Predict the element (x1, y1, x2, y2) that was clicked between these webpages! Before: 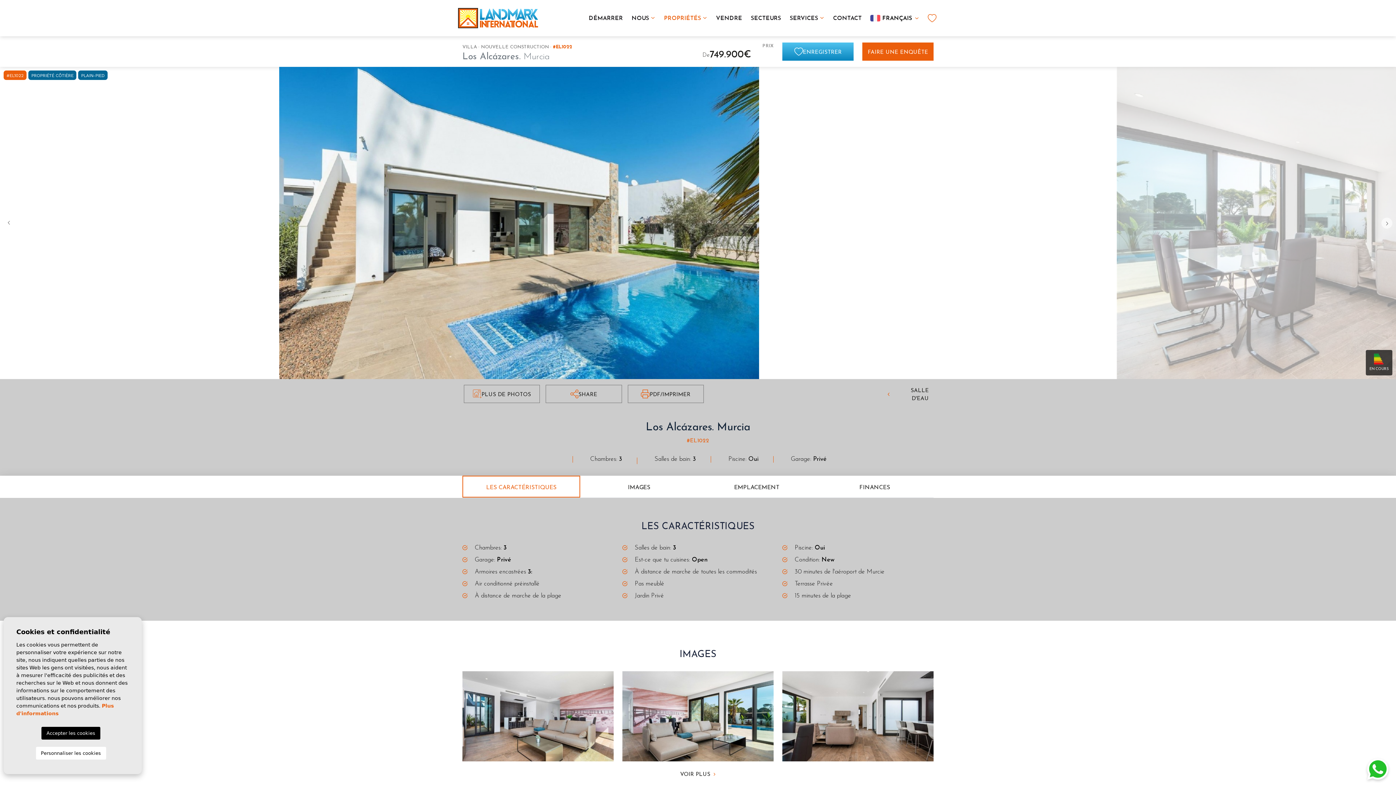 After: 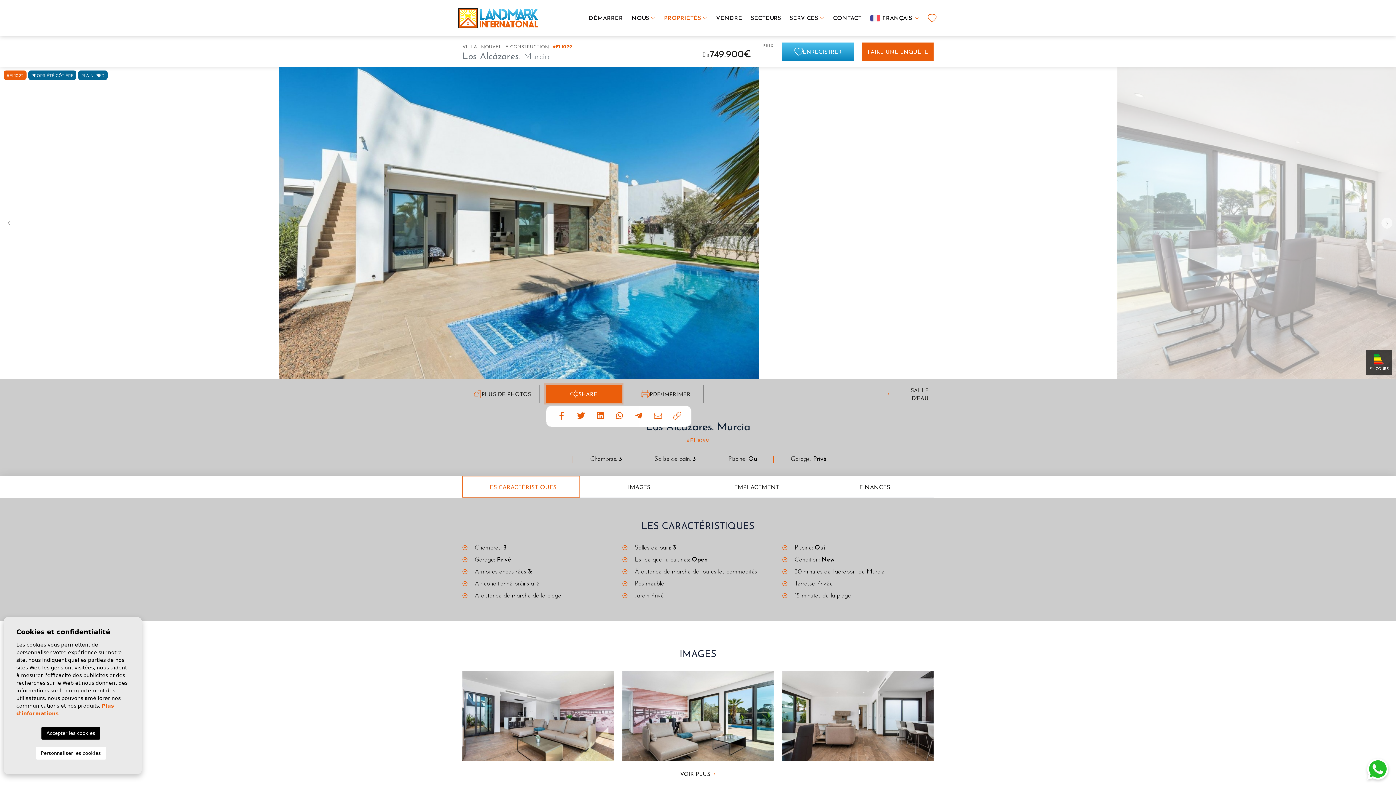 Action: bbox: (545, 385, 622, 403) label: SHARE